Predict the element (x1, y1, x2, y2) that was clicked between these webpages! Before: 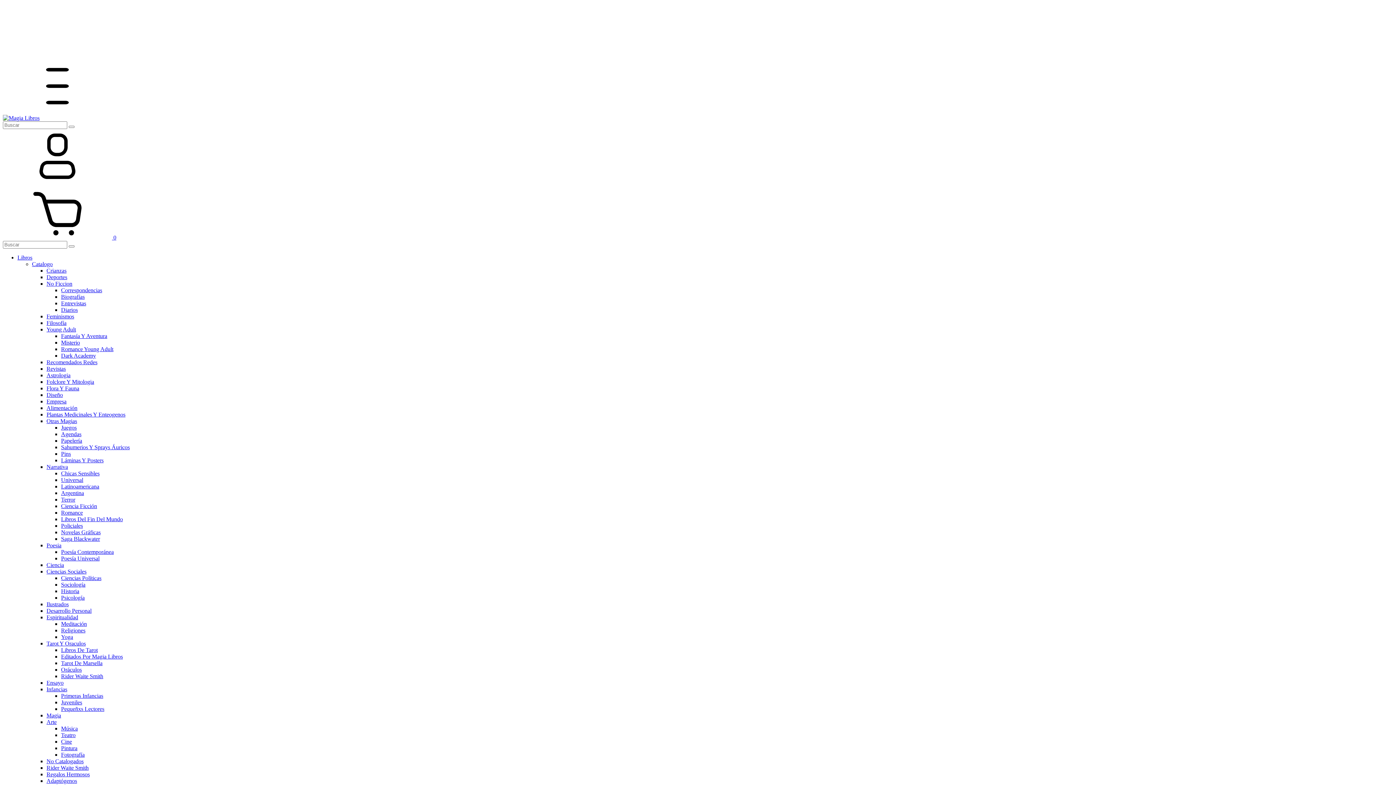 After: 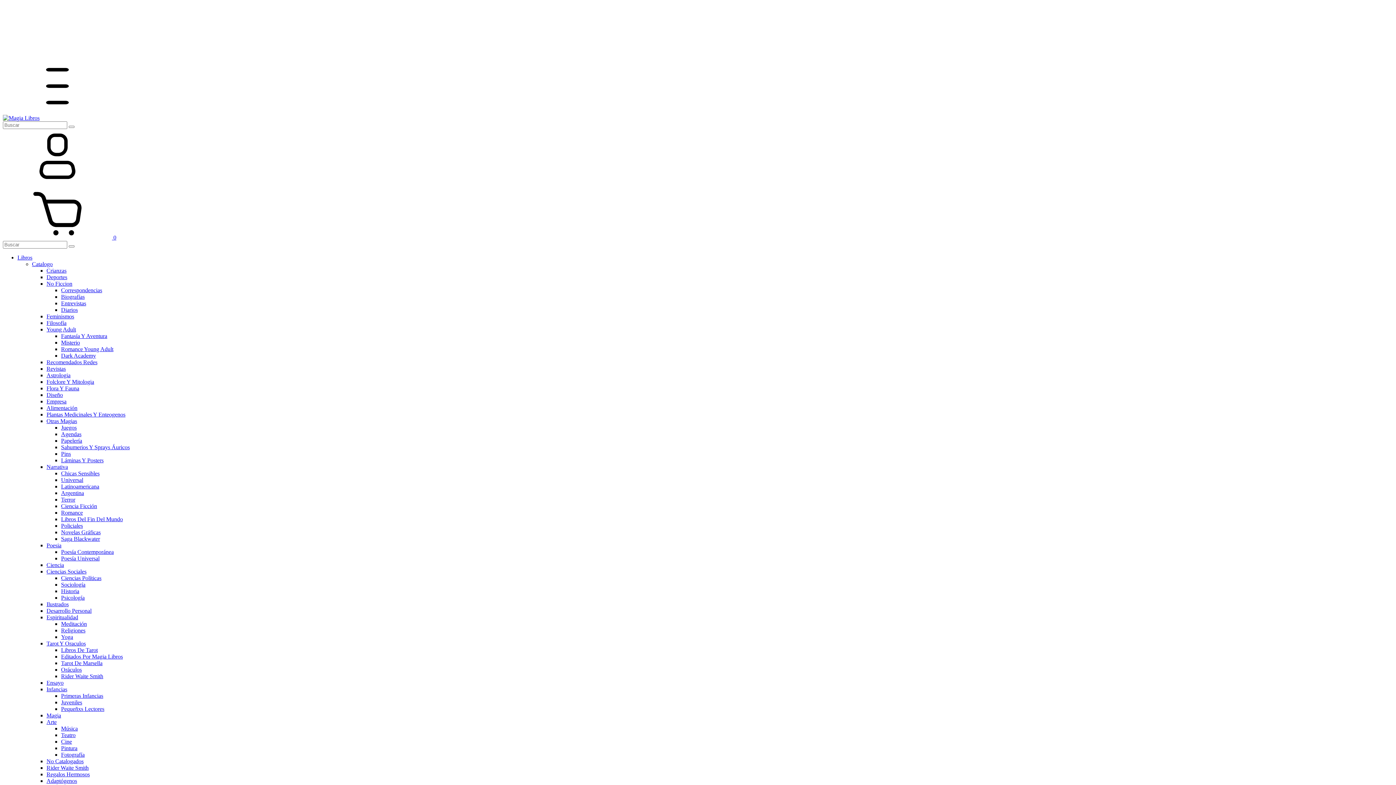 Action: label: Diseño bbox: (46, 392, 62, 398)